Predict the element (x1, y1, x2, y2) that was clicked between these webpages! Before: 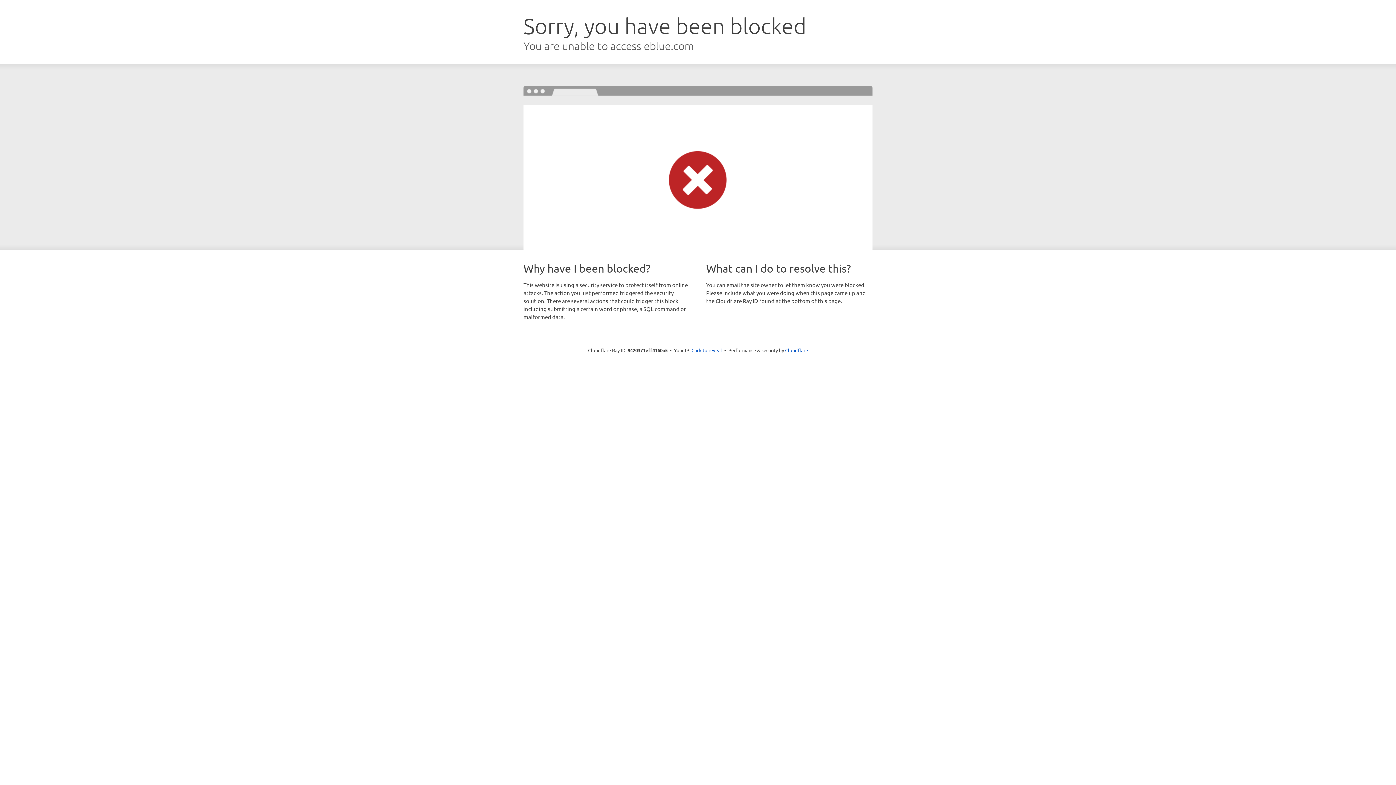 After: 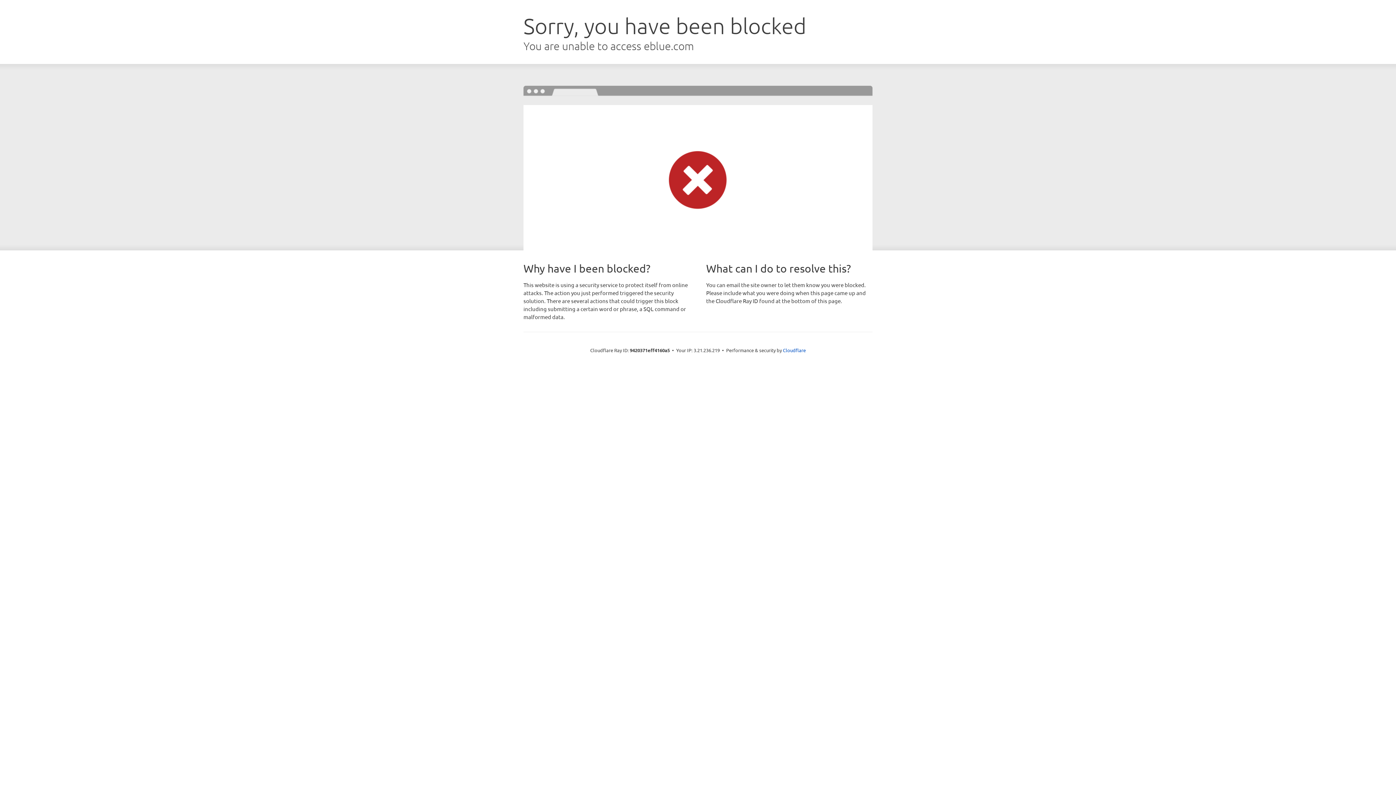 Action: bbox: (691, 346, 722, 353) label: Click to reveal